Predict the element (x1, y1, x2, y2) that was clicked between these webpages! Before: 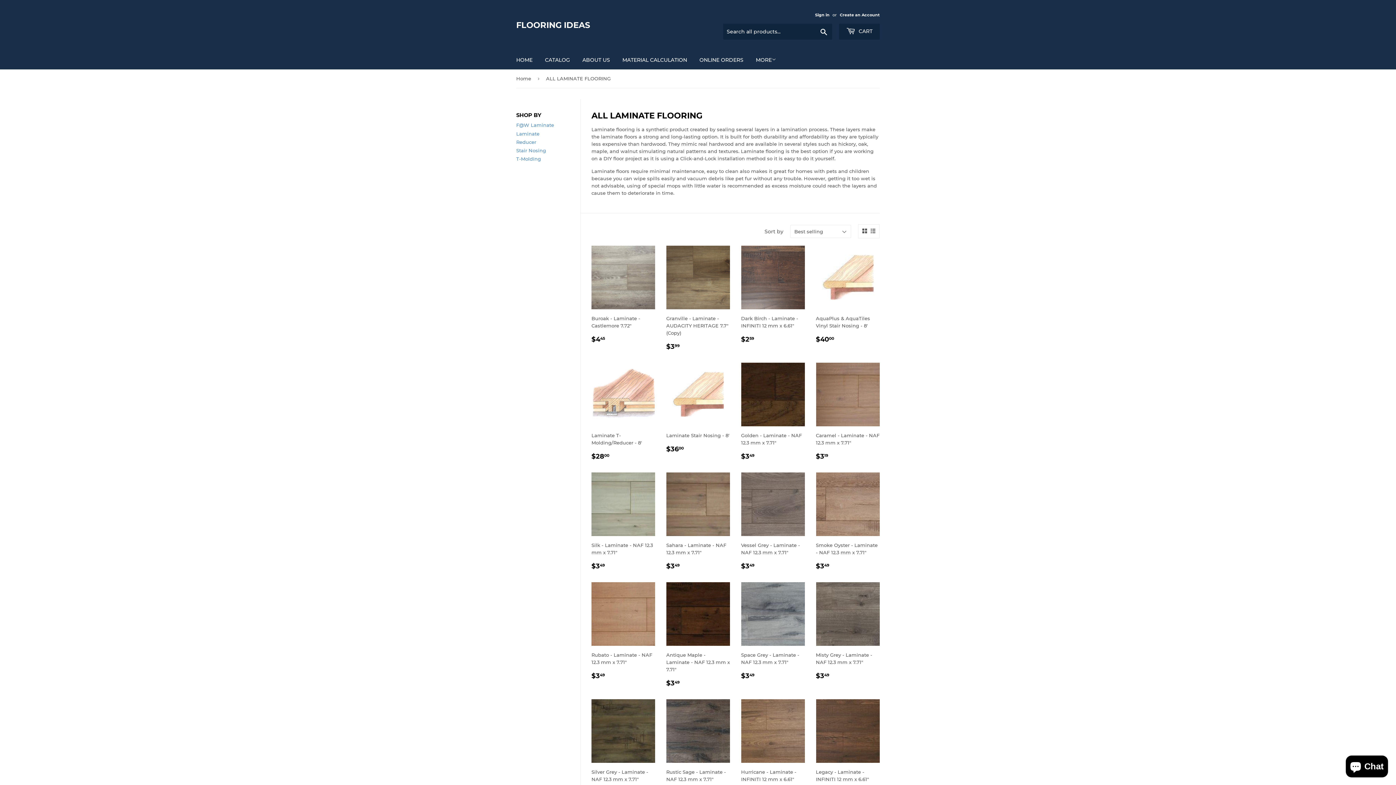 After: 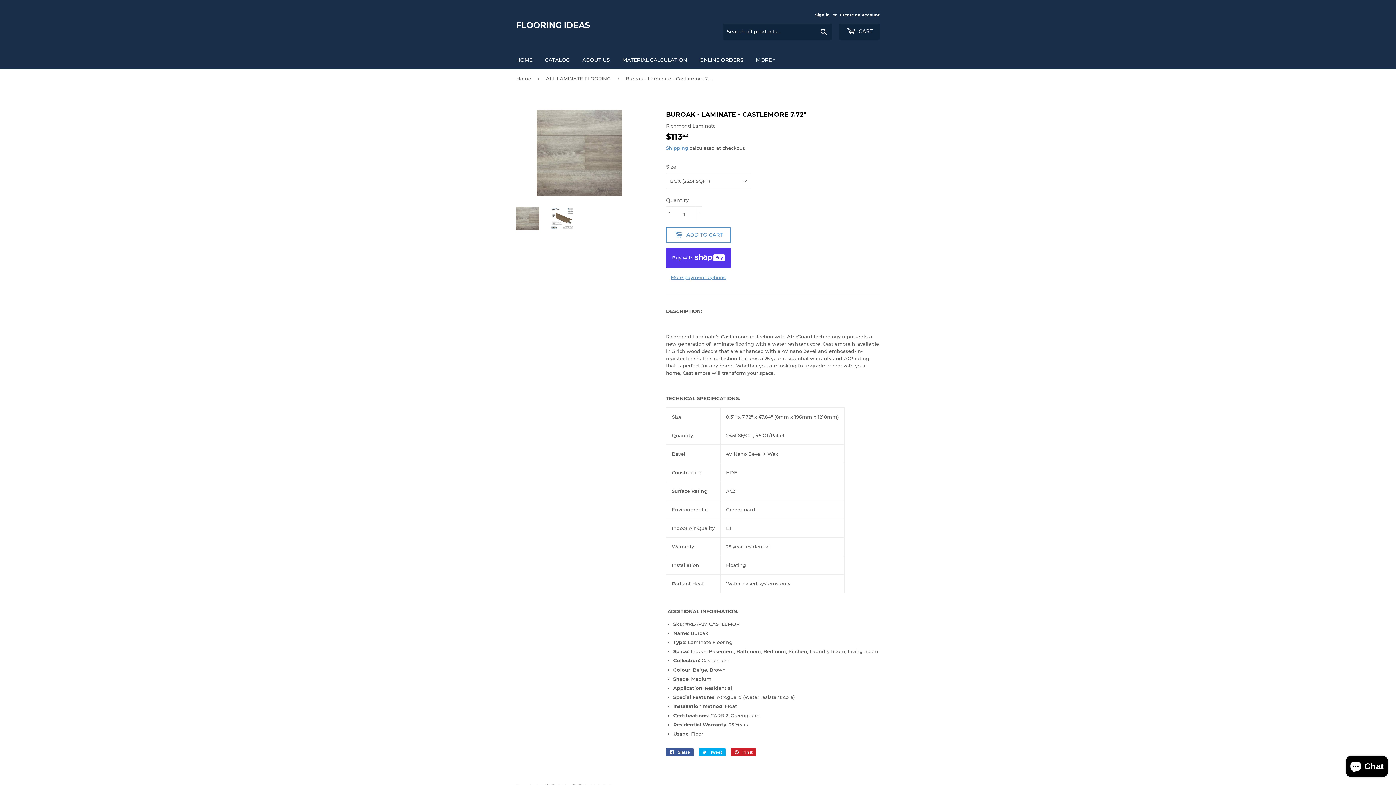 Action: bbox: (591, 245, 655, 344) label: Buroak - Laminate - Castlemore 7.72"

REGULAR PRICE
$445
$4.45